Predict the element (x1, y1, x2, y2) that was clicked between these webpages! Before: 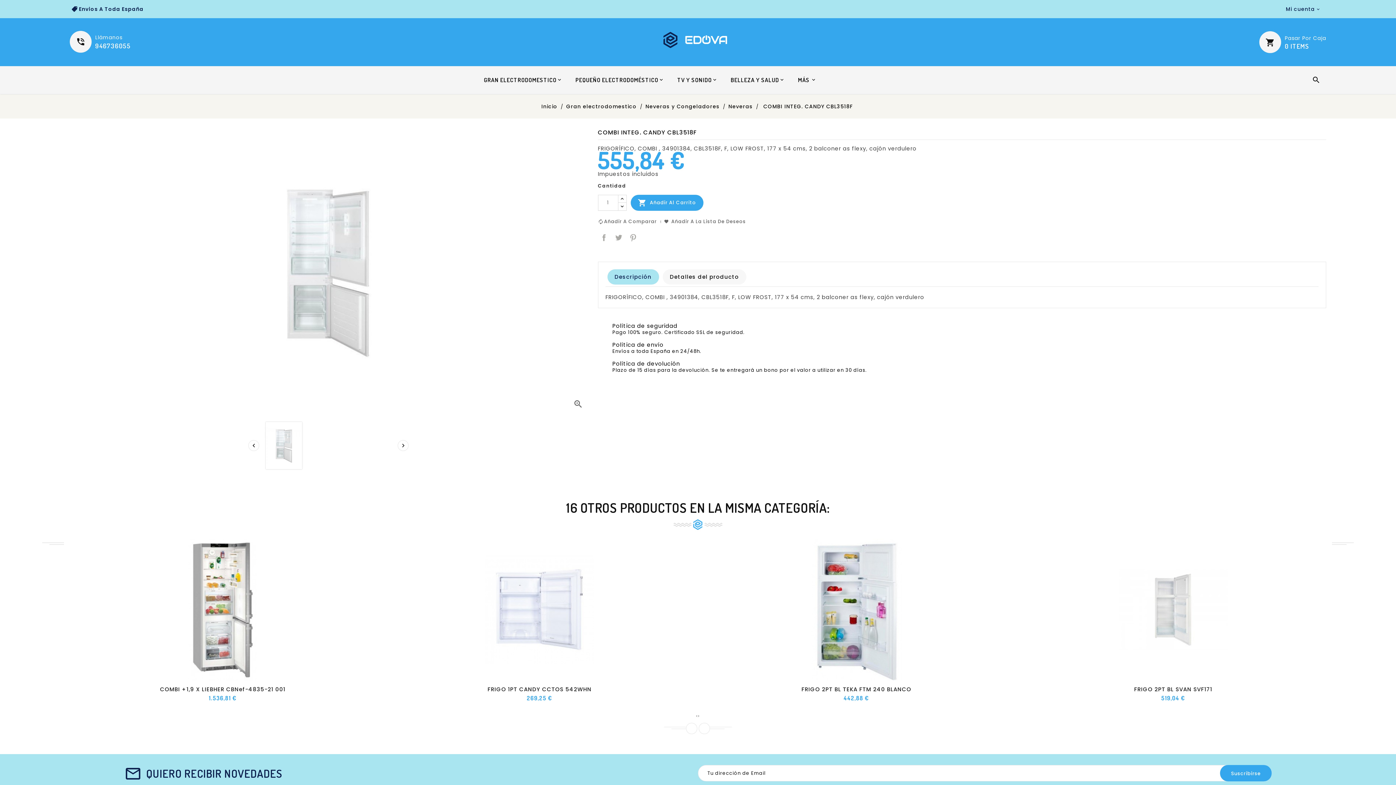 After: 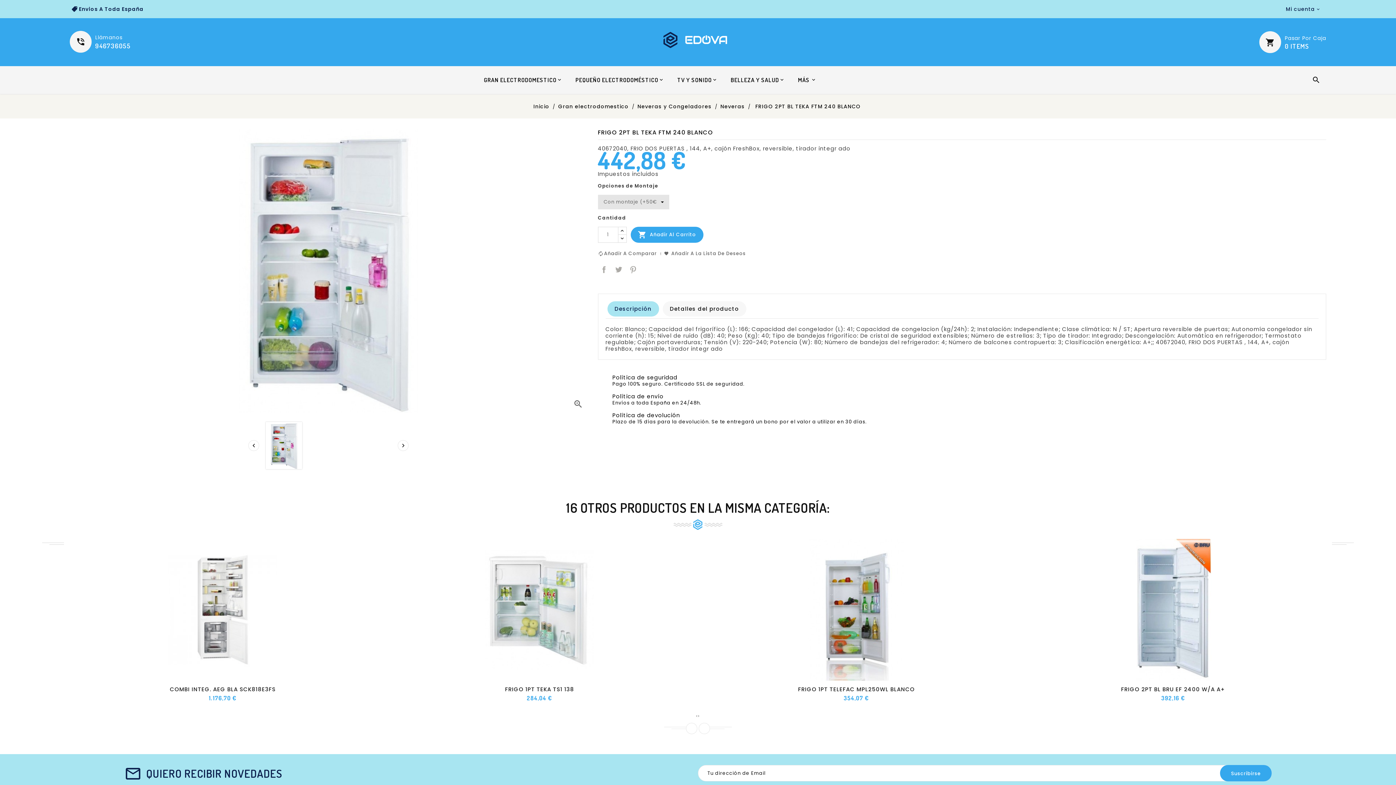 Action: bbox: (703, 684, 1009, 694) label: FRIGO 2PT BL TEKA FTM 240 BLANCO